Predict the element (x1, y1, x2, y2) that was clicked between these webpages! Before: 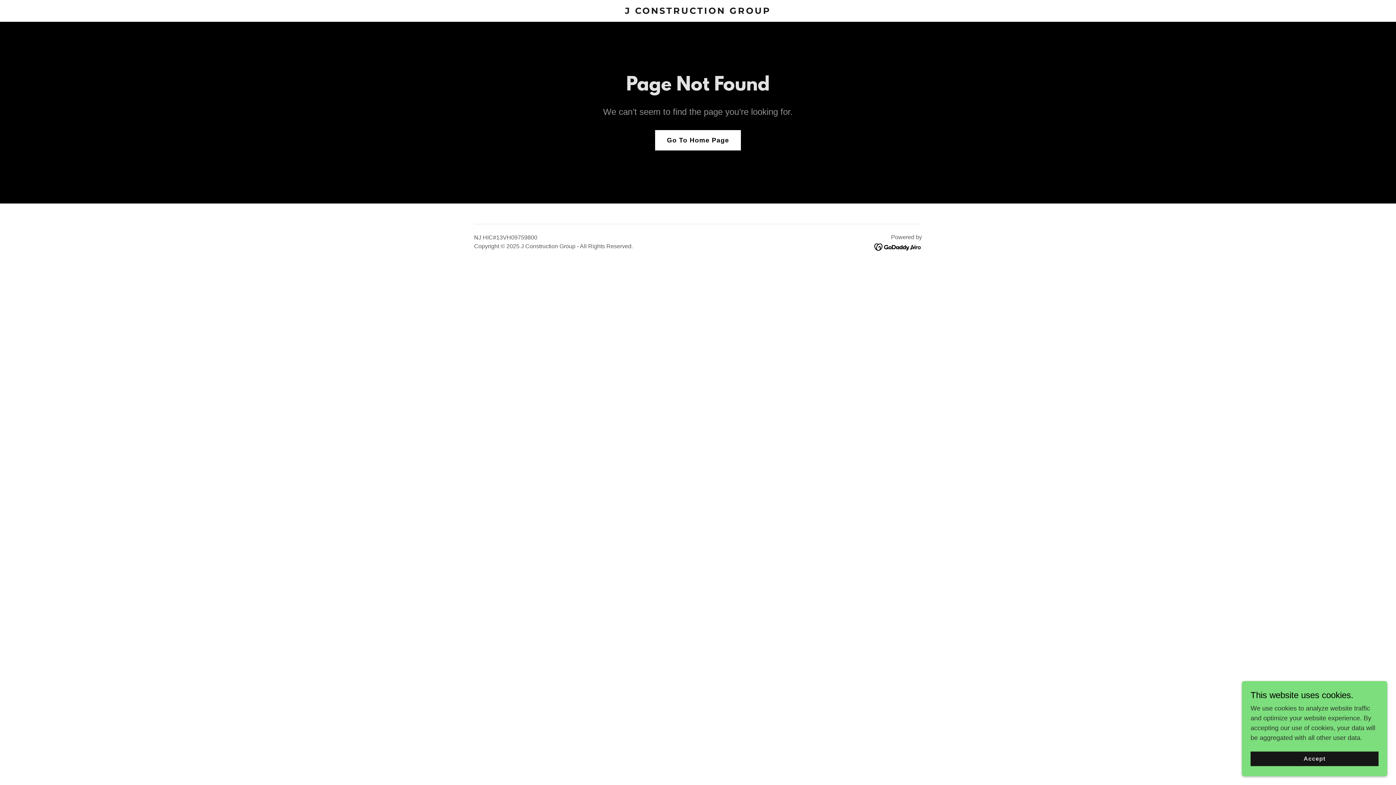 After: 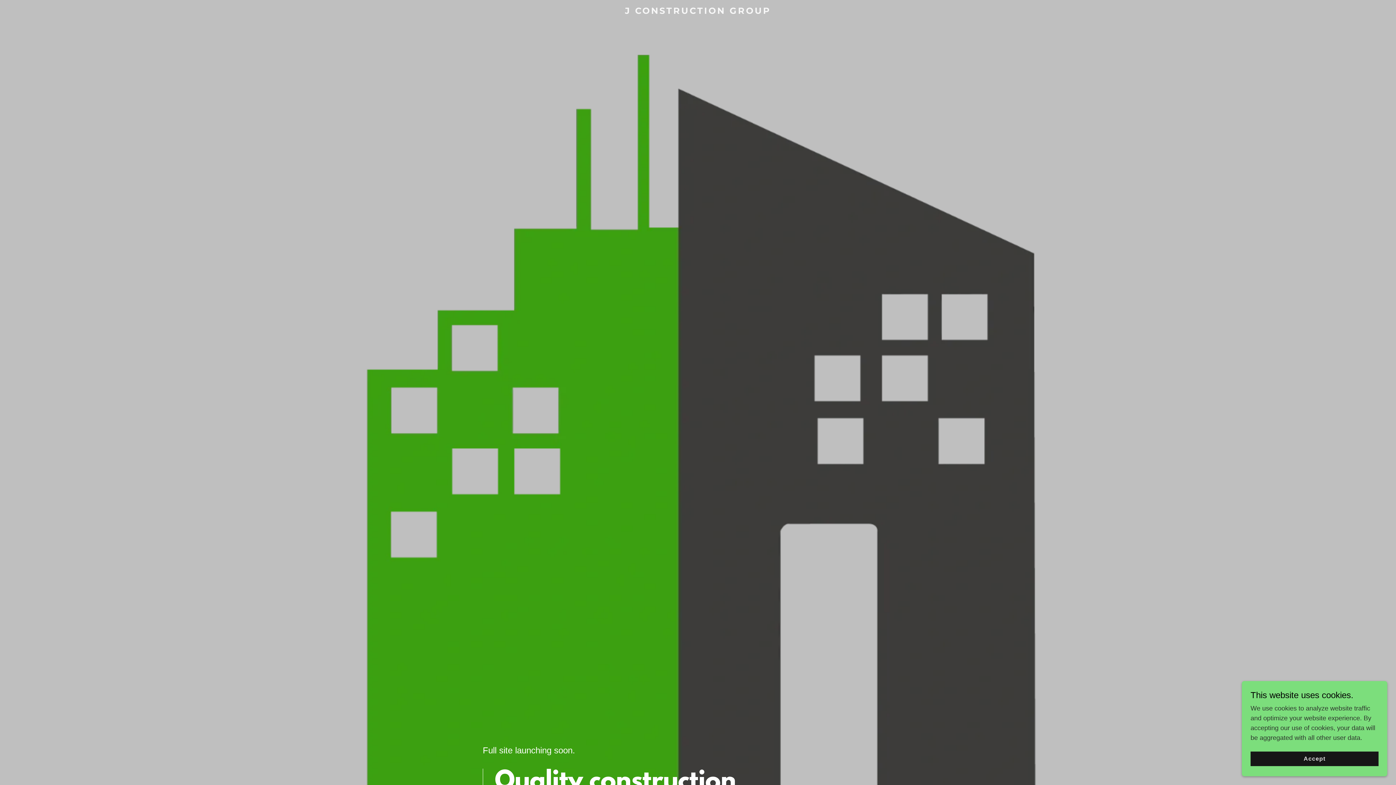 Action: label: J CONSTRUCTION GROUP bbox: (623, 8, 772, 15)